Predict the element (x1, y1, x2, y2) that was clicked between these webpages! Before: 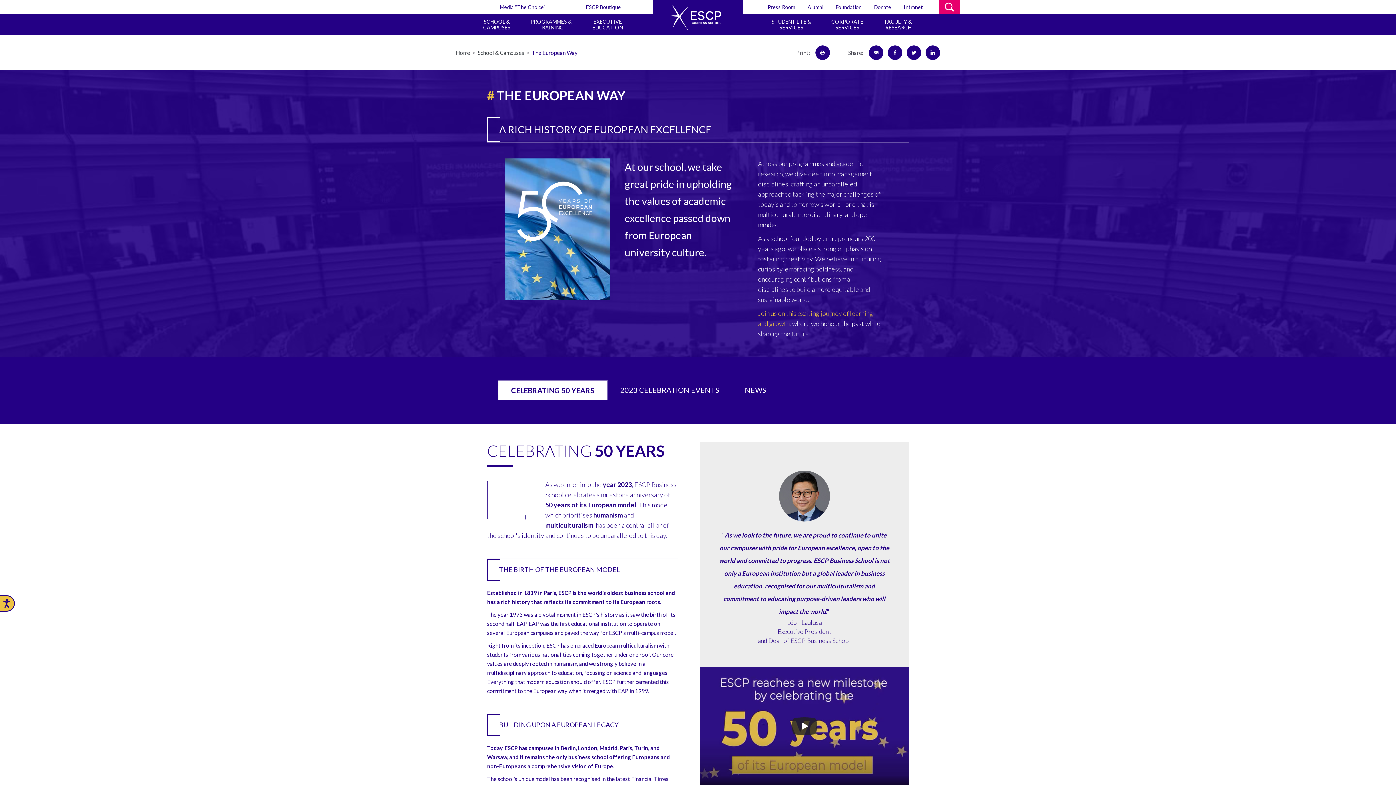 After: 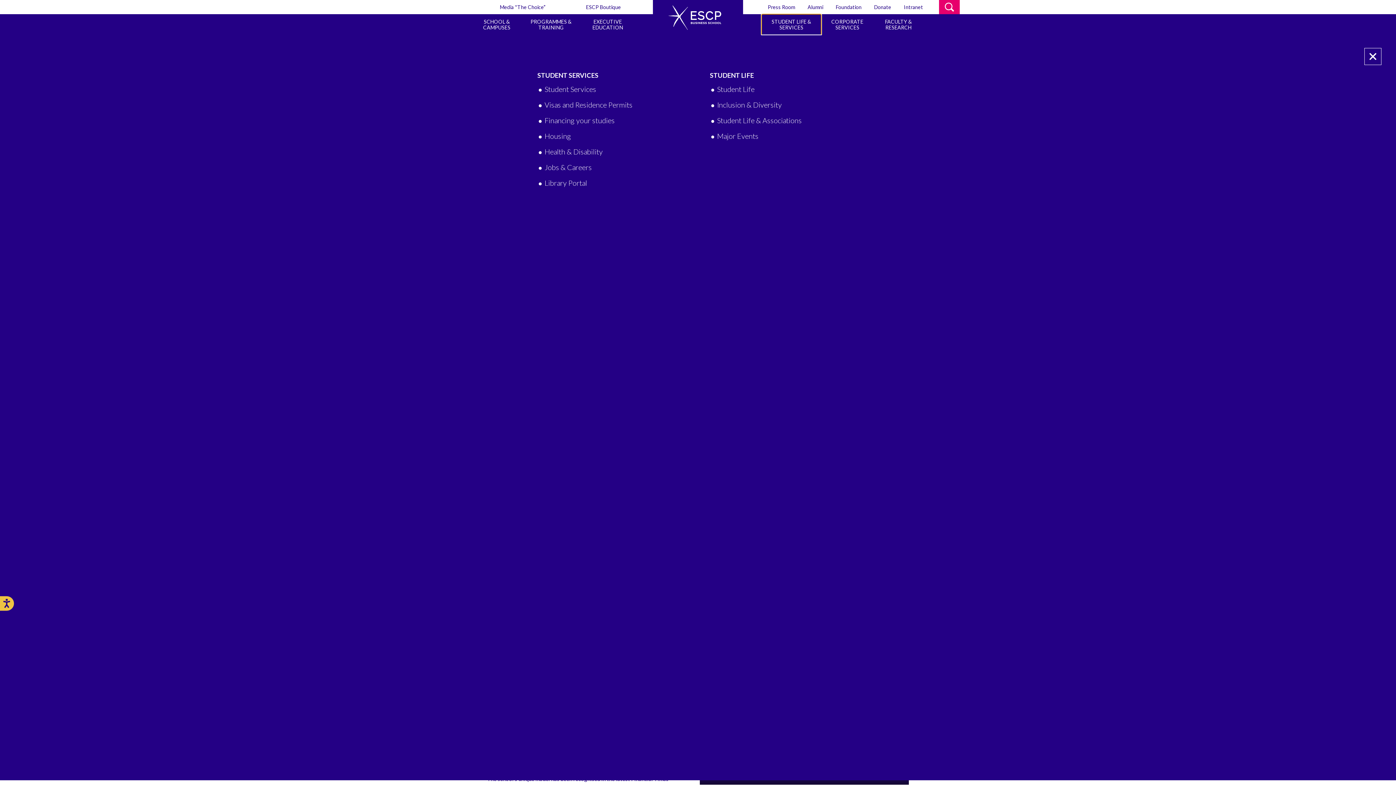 Action: label: STUDENT LIFE & SERVICES bbox: (761, 14, 821, 35)